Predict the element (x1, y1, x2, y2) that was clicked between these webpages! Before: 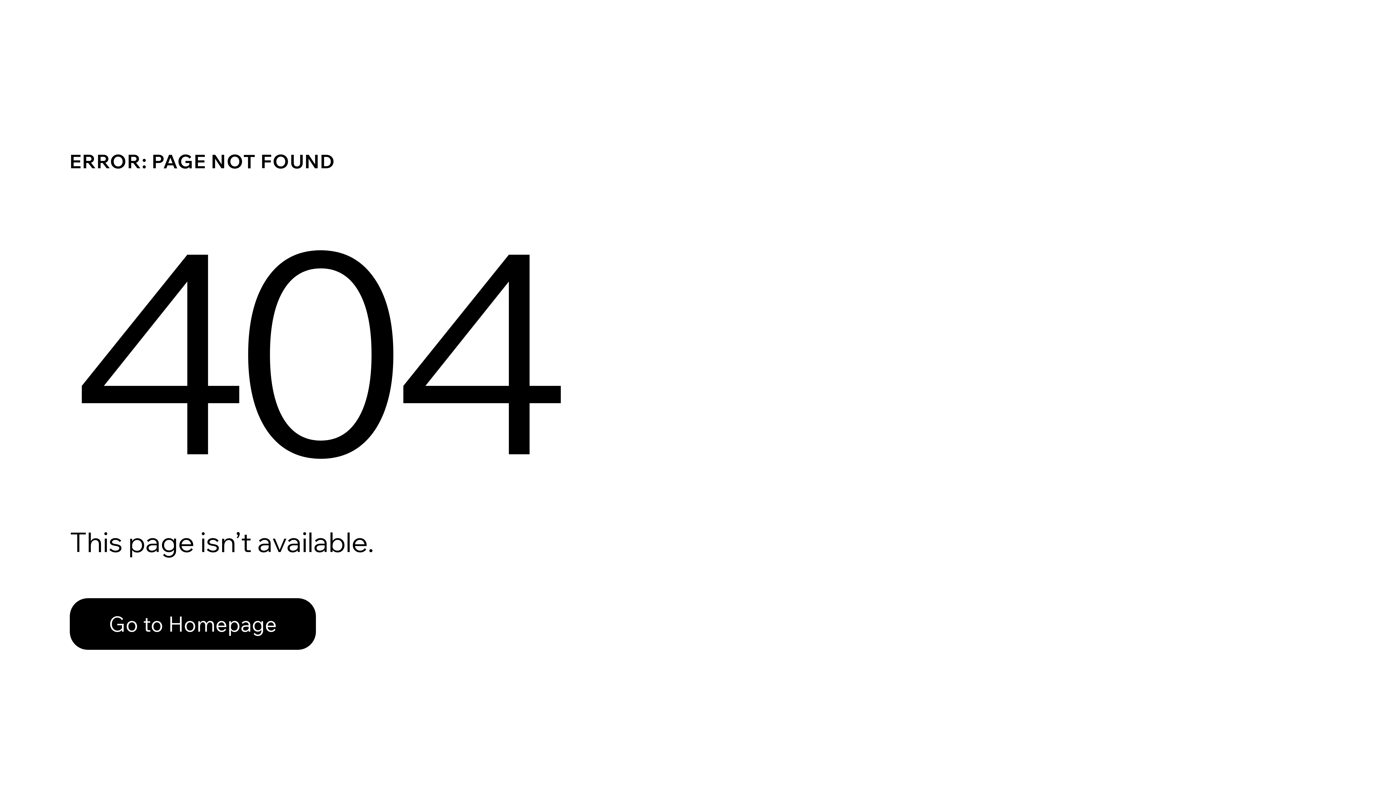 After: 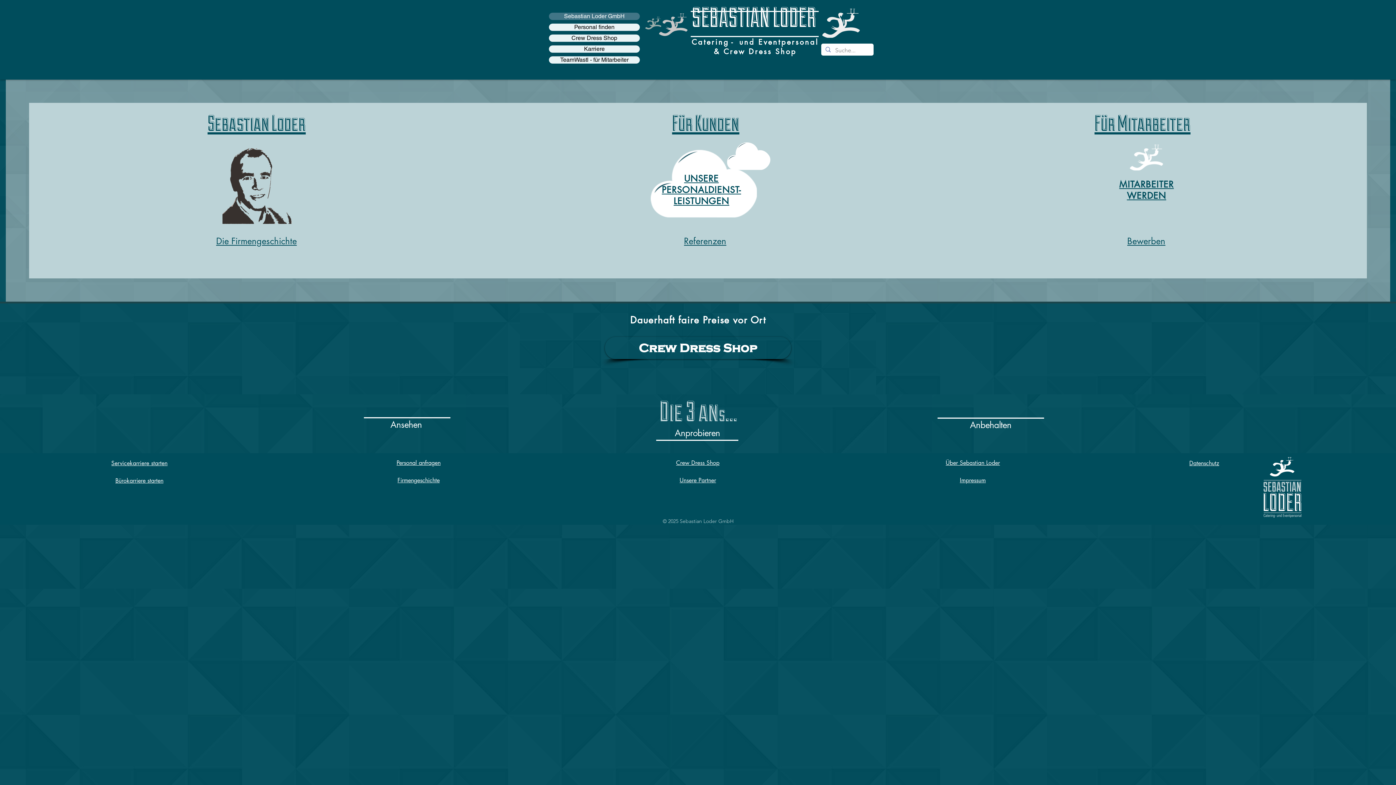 Action: bbox: (69, 582, 768, 659) label: Go to Homepage